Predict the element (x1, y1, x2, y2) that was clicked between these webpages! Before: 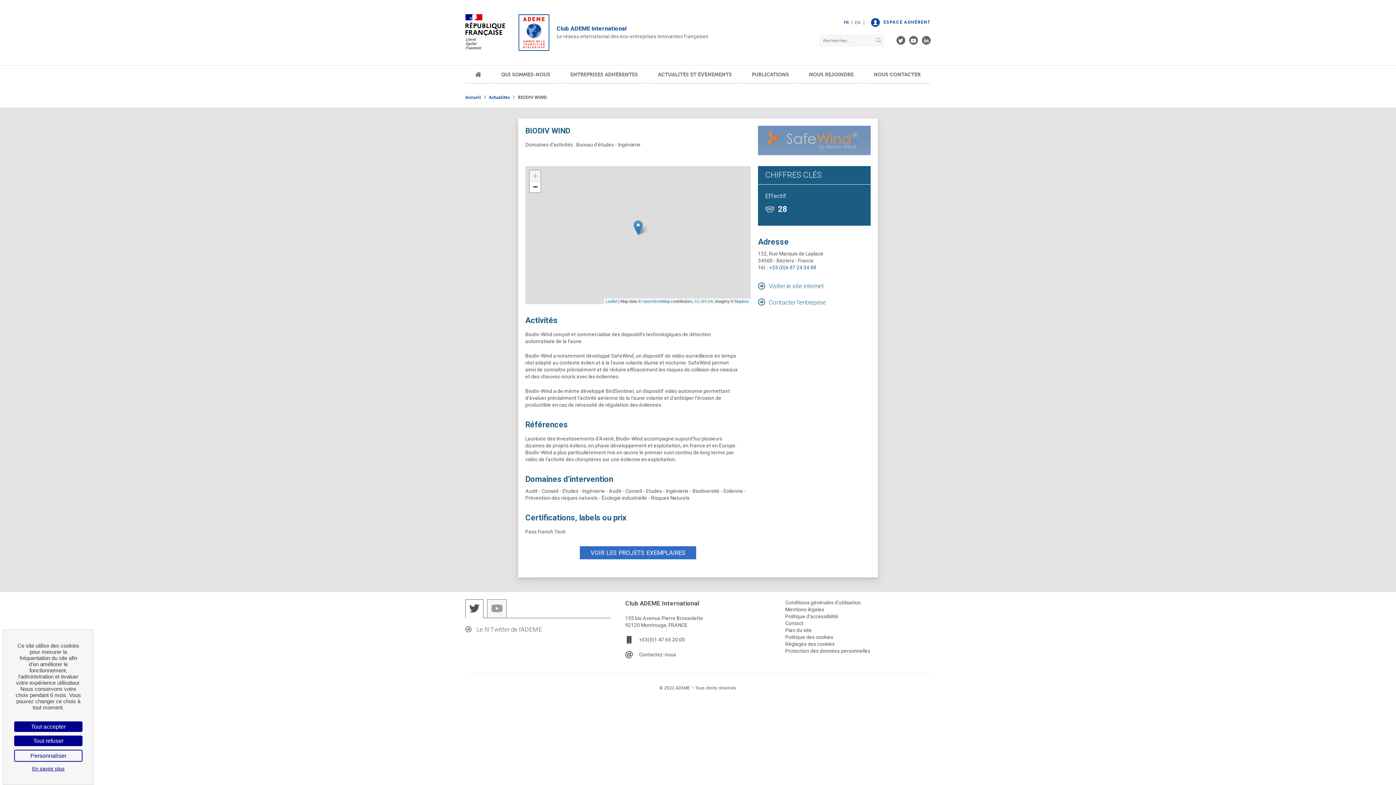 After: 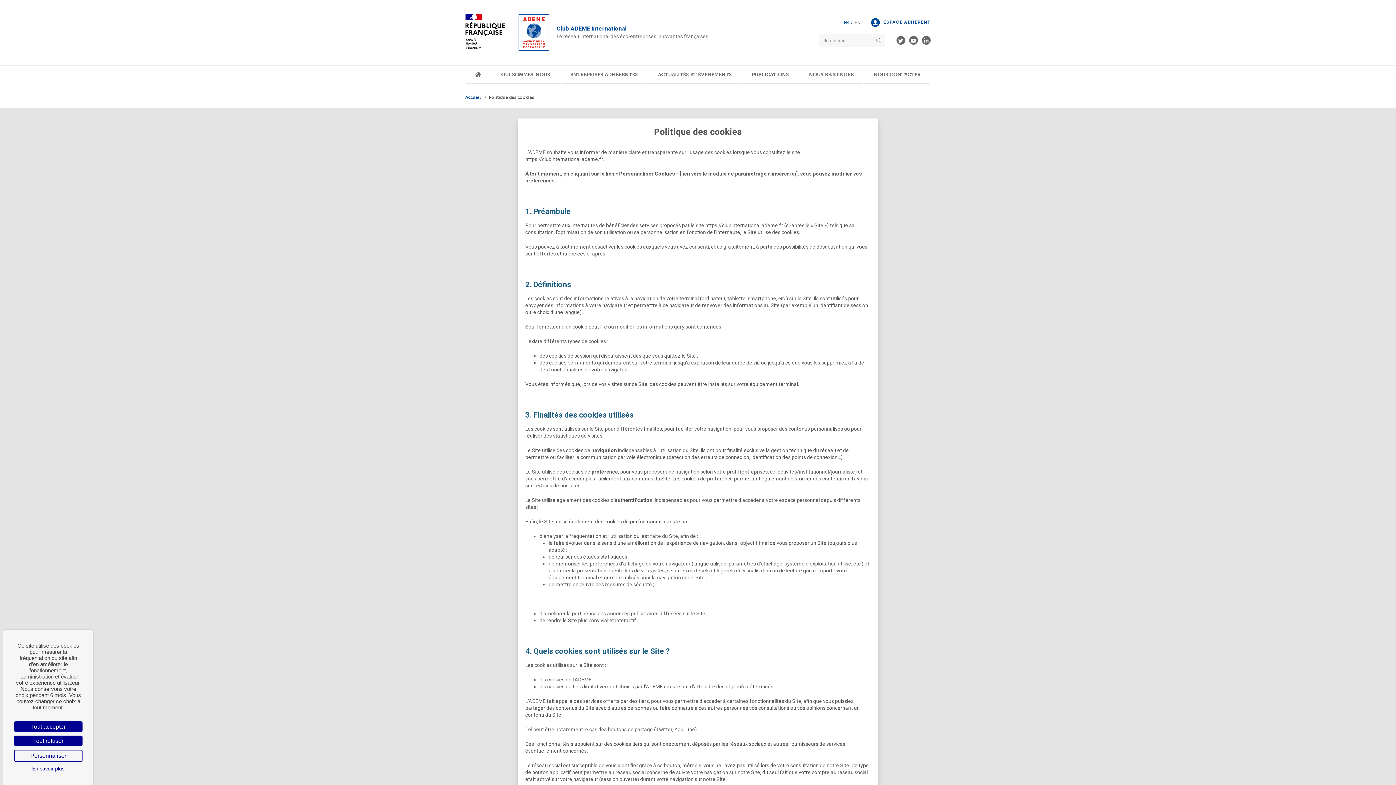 Action: bbox: (785, 634, 833, 640) label: Politique des cookies